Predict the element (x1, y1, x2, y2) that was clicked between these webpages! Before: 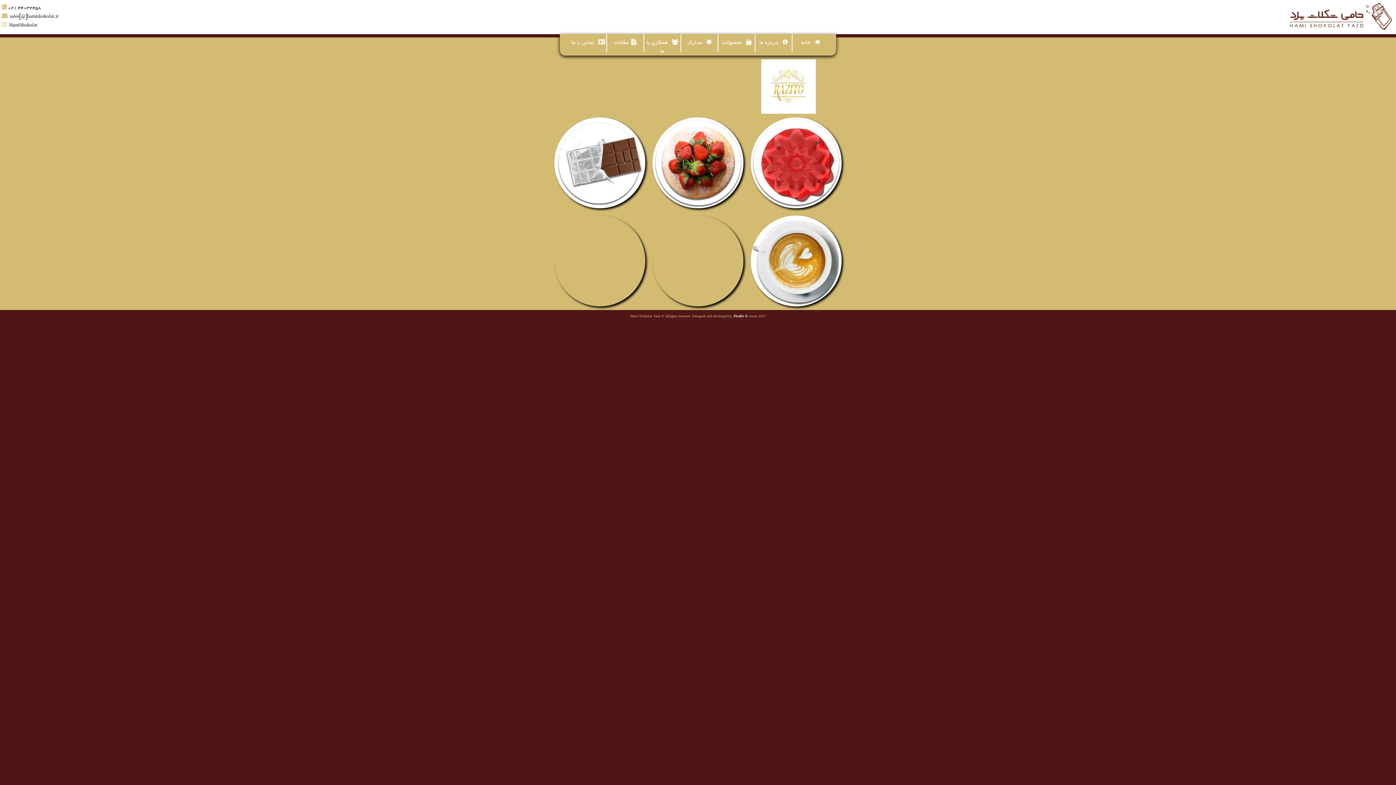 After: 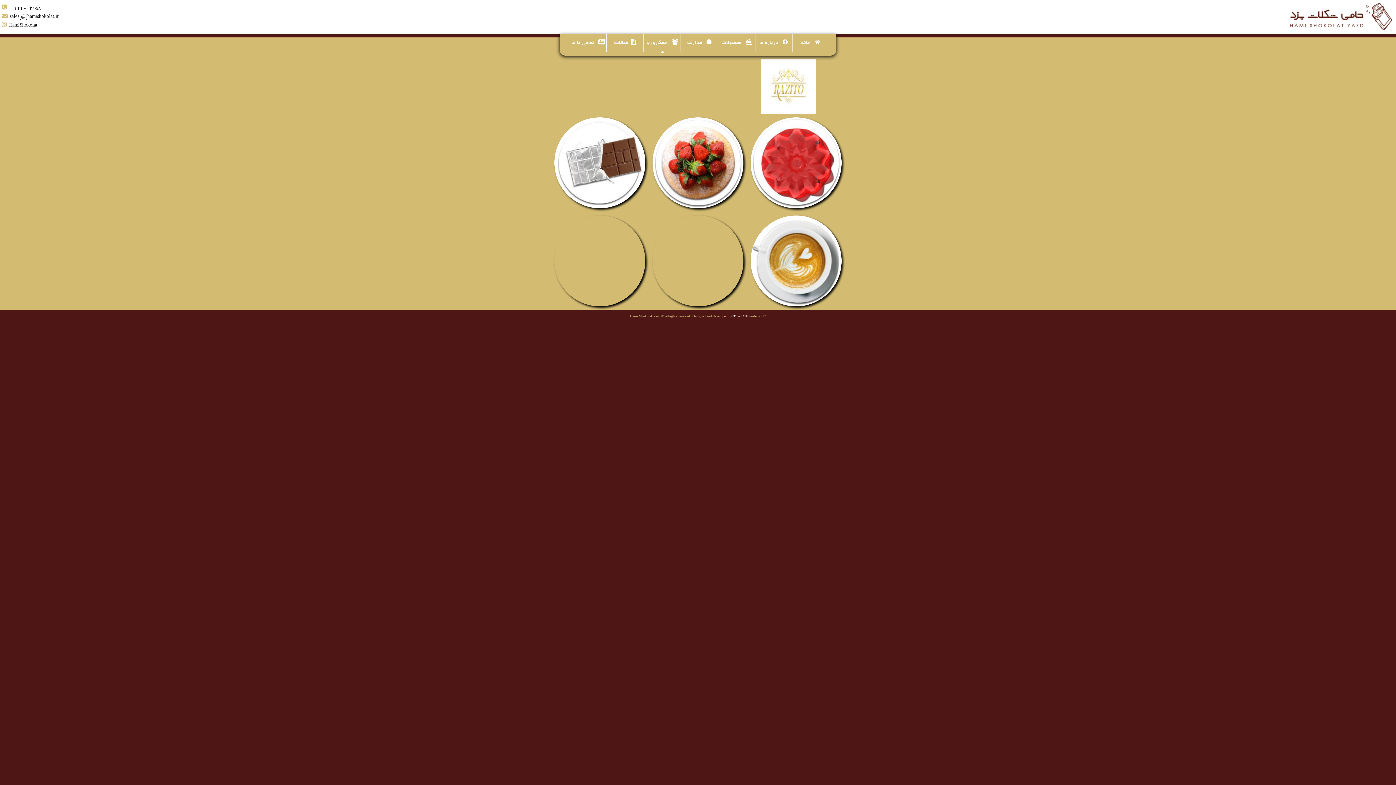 Action: bbox: (733, 314, 747, 318) label: TheBit ®